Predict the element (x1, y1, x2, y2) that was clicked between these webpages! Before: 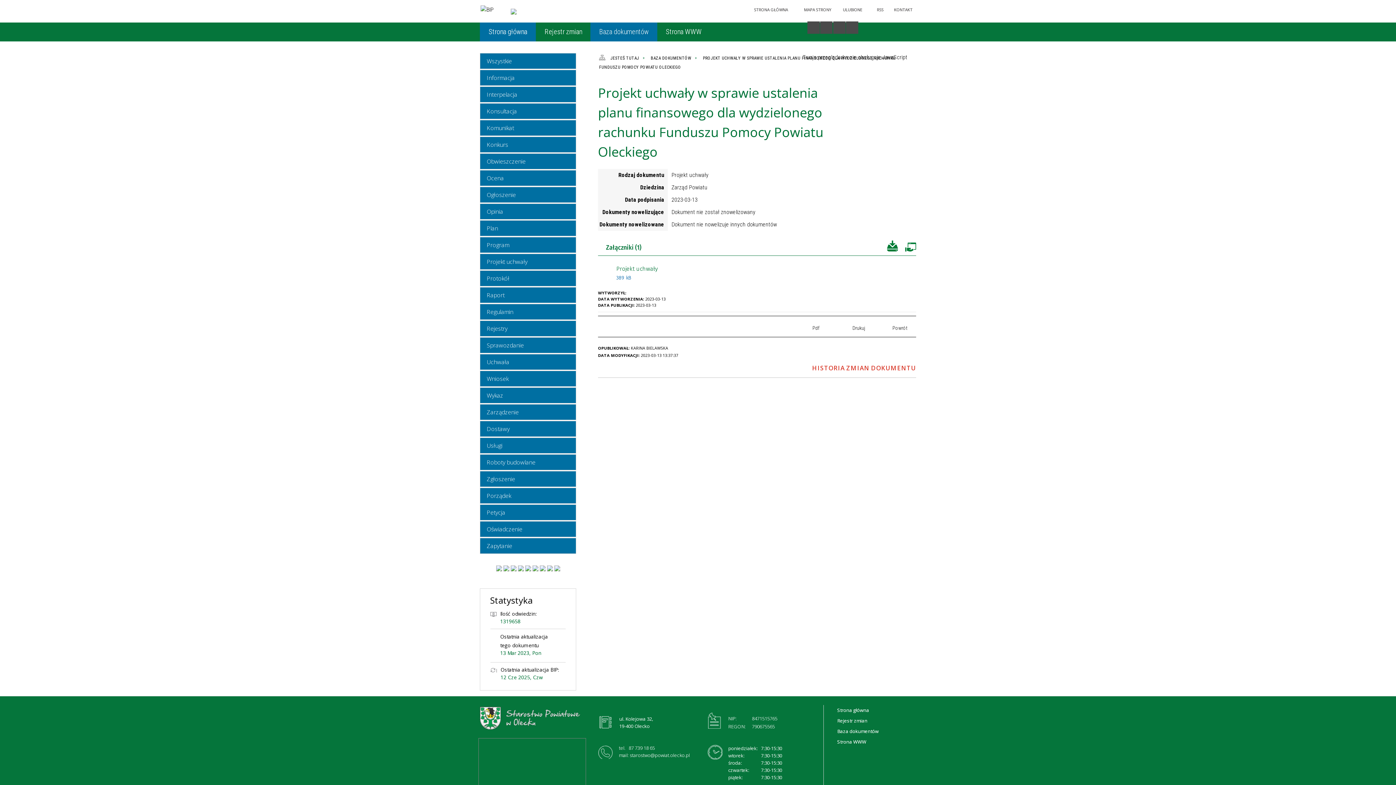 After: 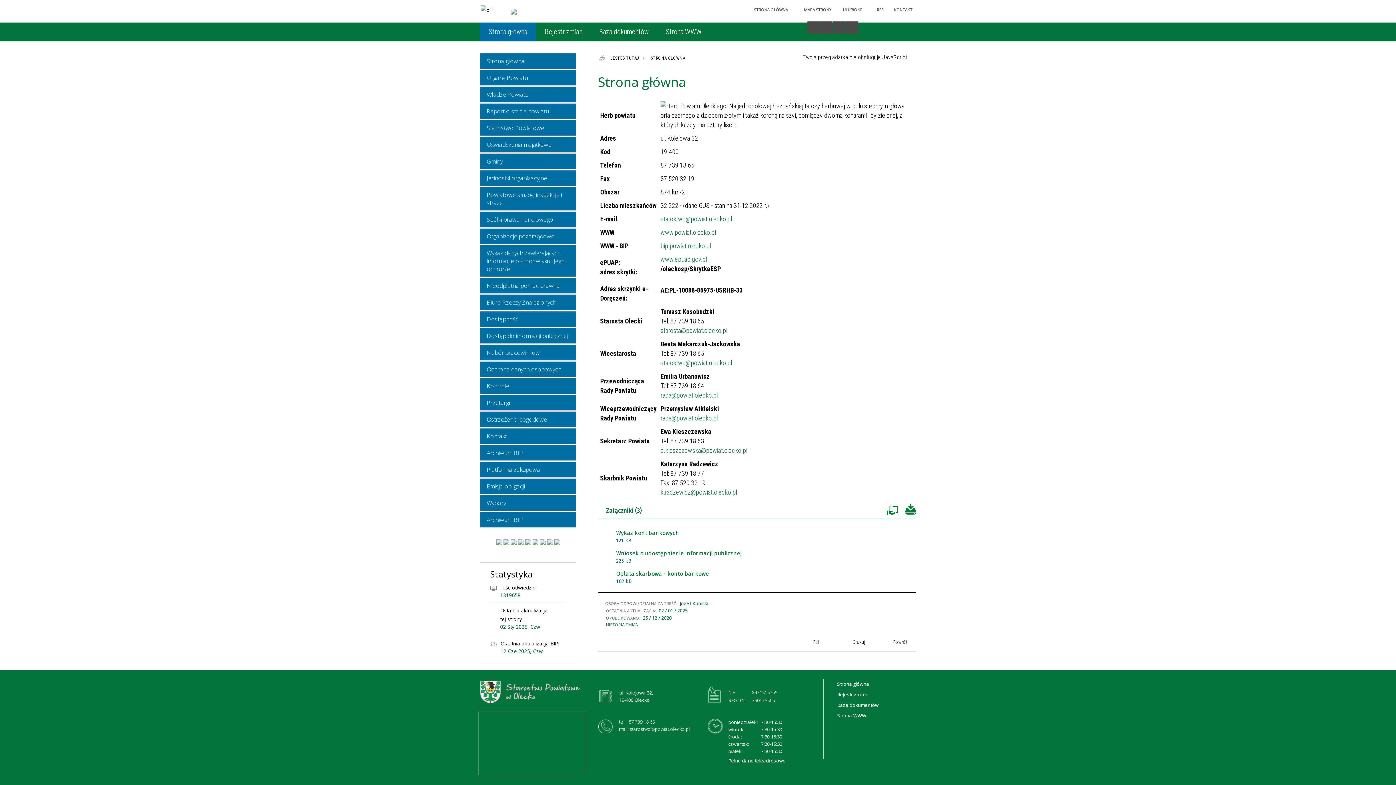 Action: bbox: (478, 704, 582, 733)